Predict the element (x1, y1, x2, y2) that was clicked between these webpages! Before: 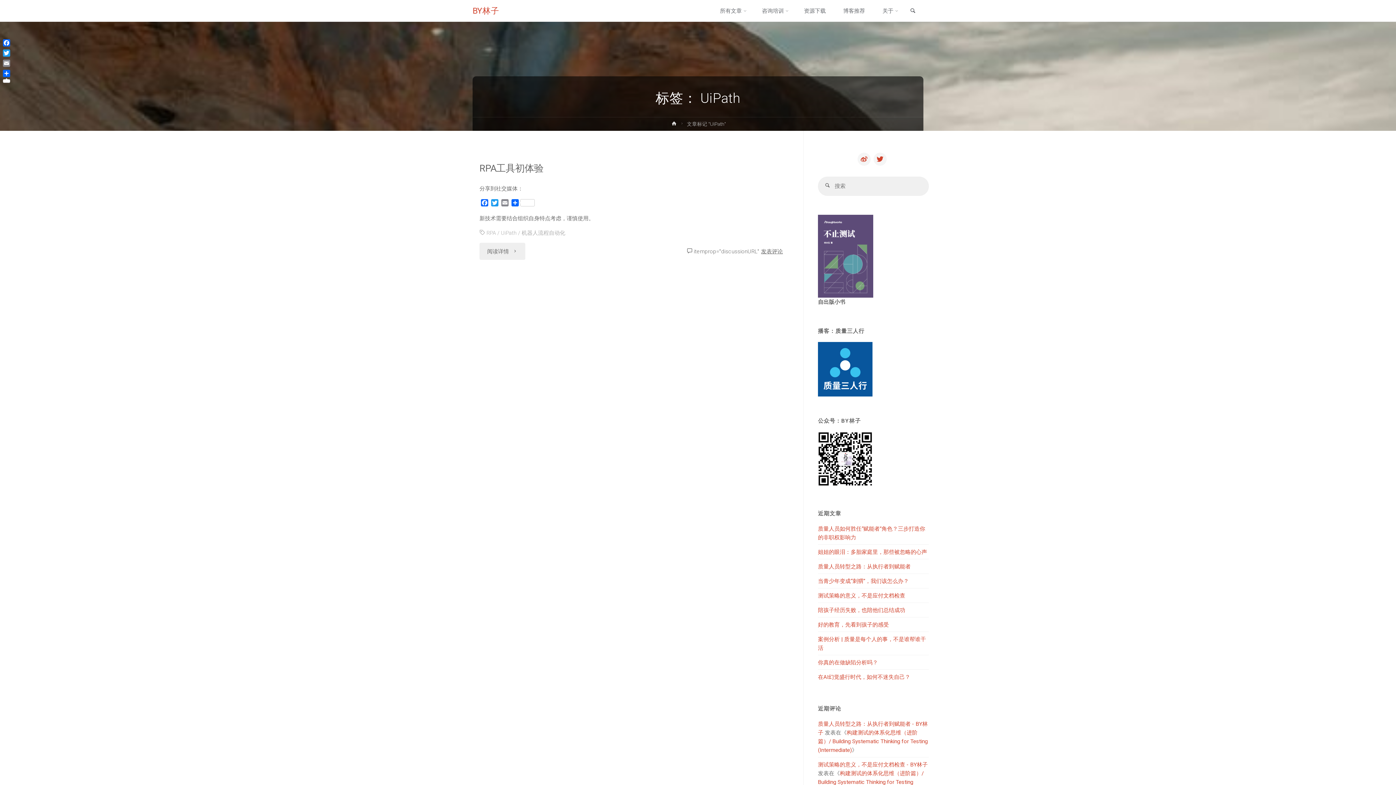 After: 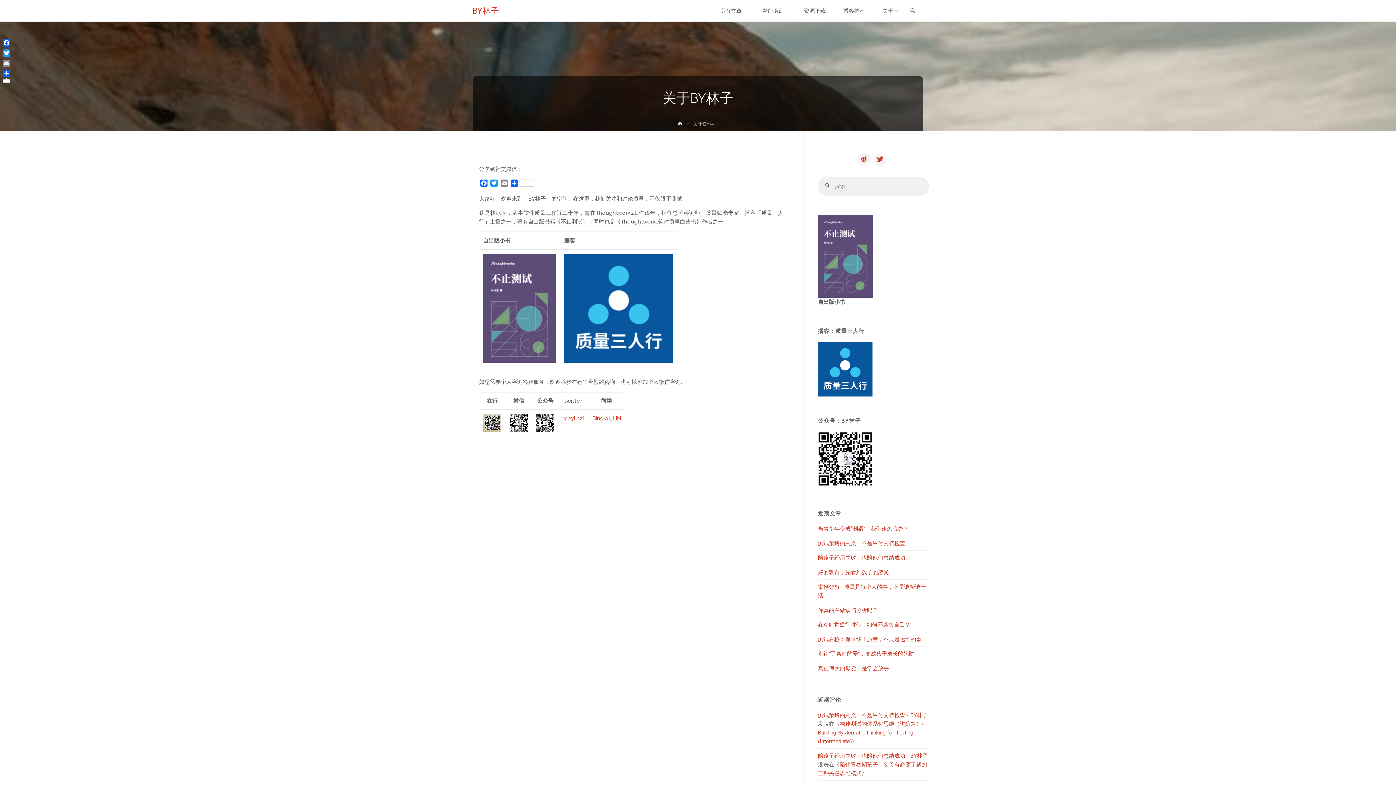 Action: bbox: (874, 0, 905, 21) label: 关于